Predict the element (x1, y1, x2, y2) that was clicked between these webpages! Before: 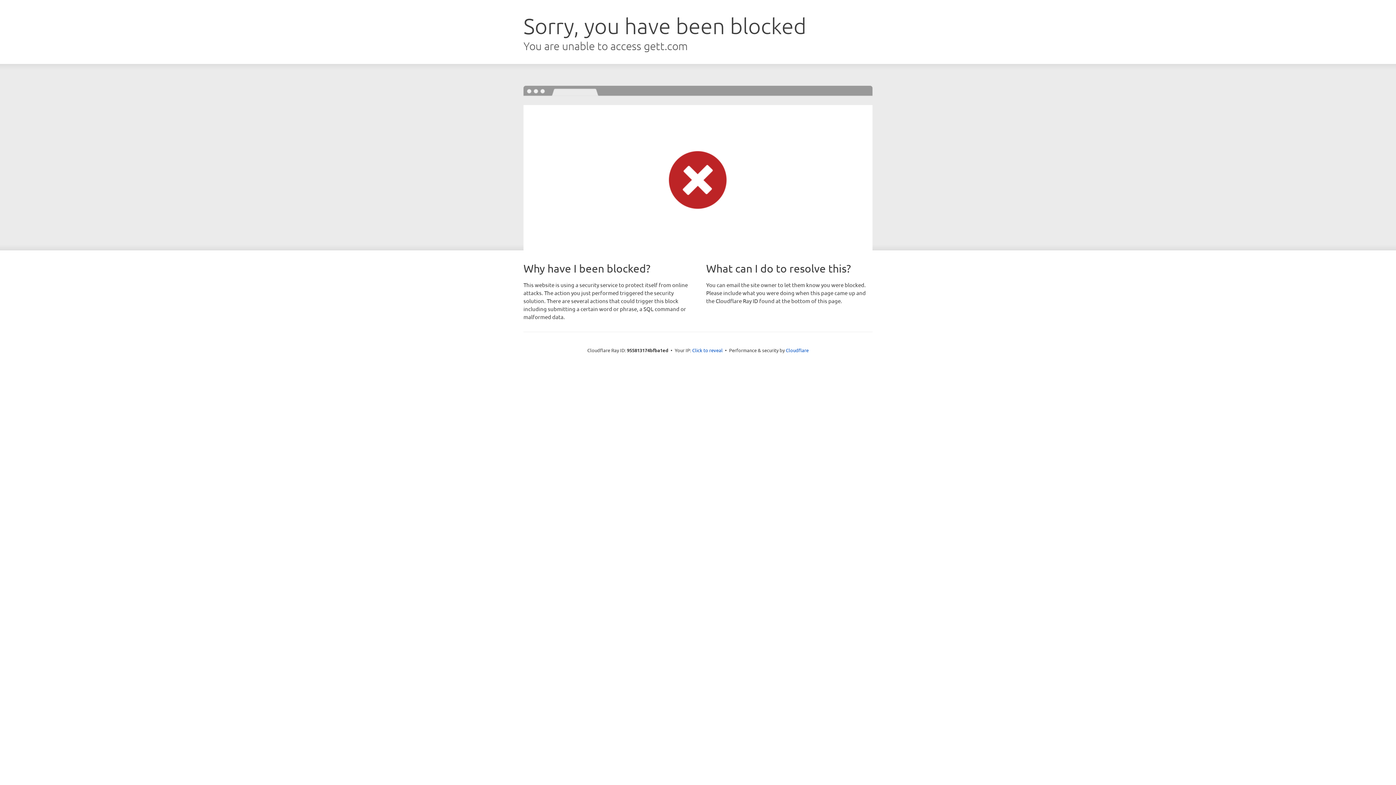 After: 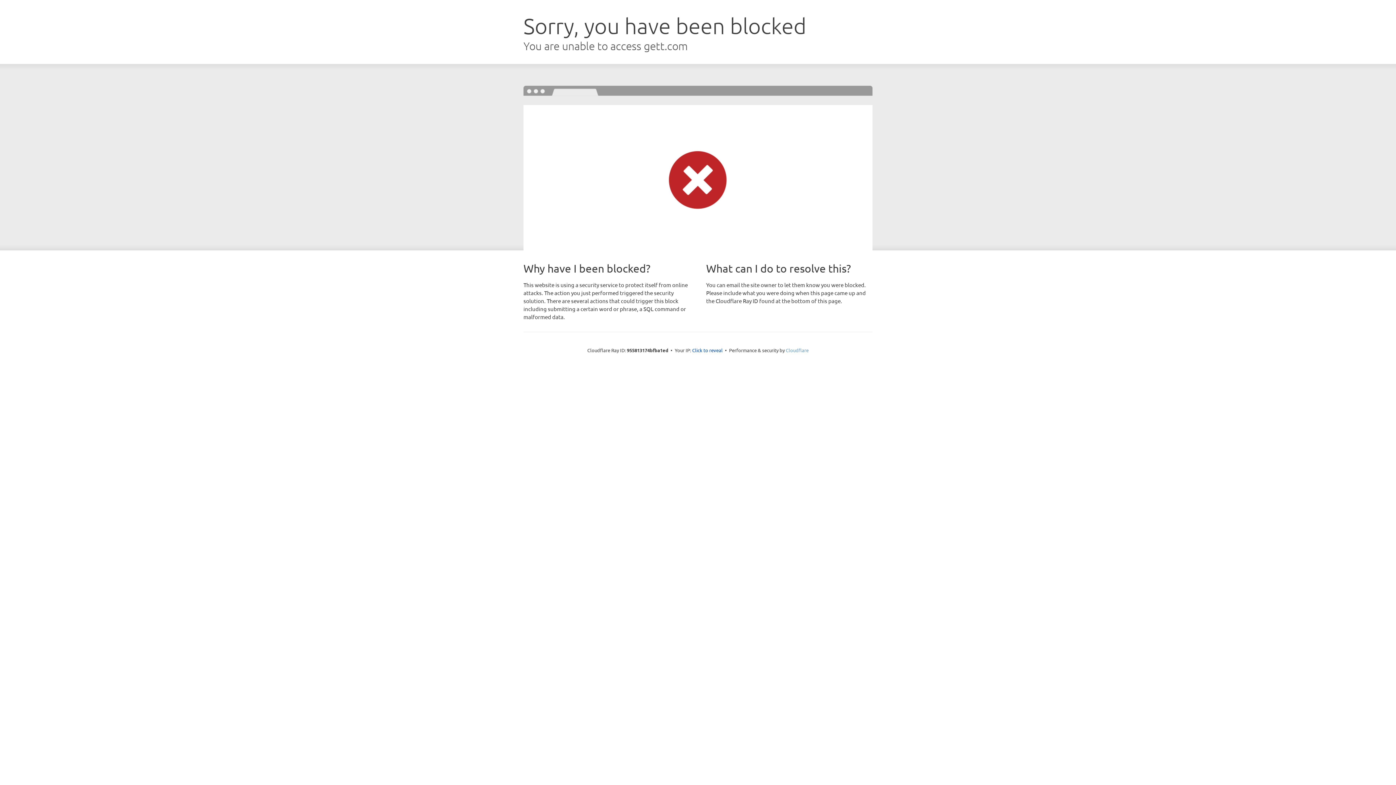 Action: bbox: (786, 347, 808, 353) label: Cloudflare